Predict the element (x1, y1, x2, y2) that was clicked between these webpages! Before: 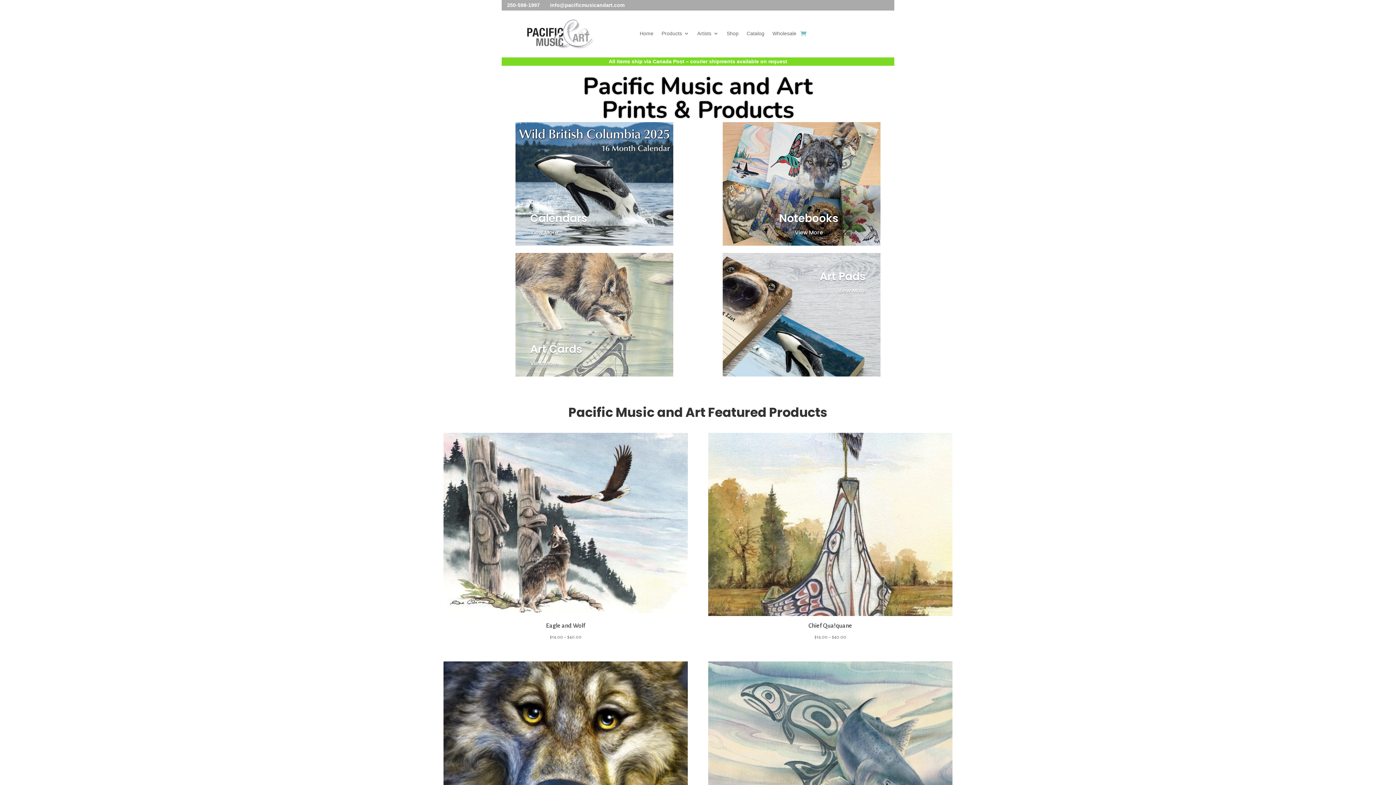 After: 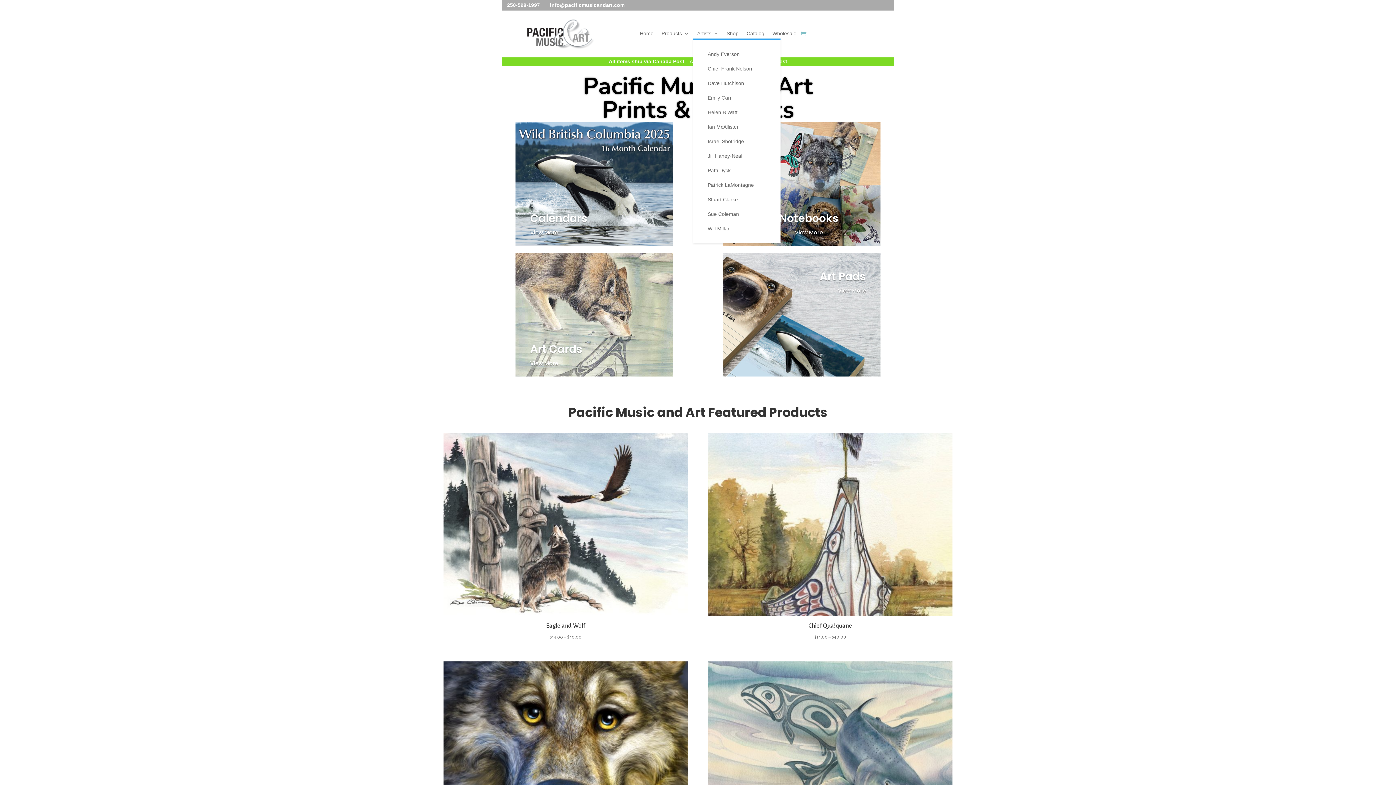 Action: bbox: (697, 30, 718, 38) label: Artists